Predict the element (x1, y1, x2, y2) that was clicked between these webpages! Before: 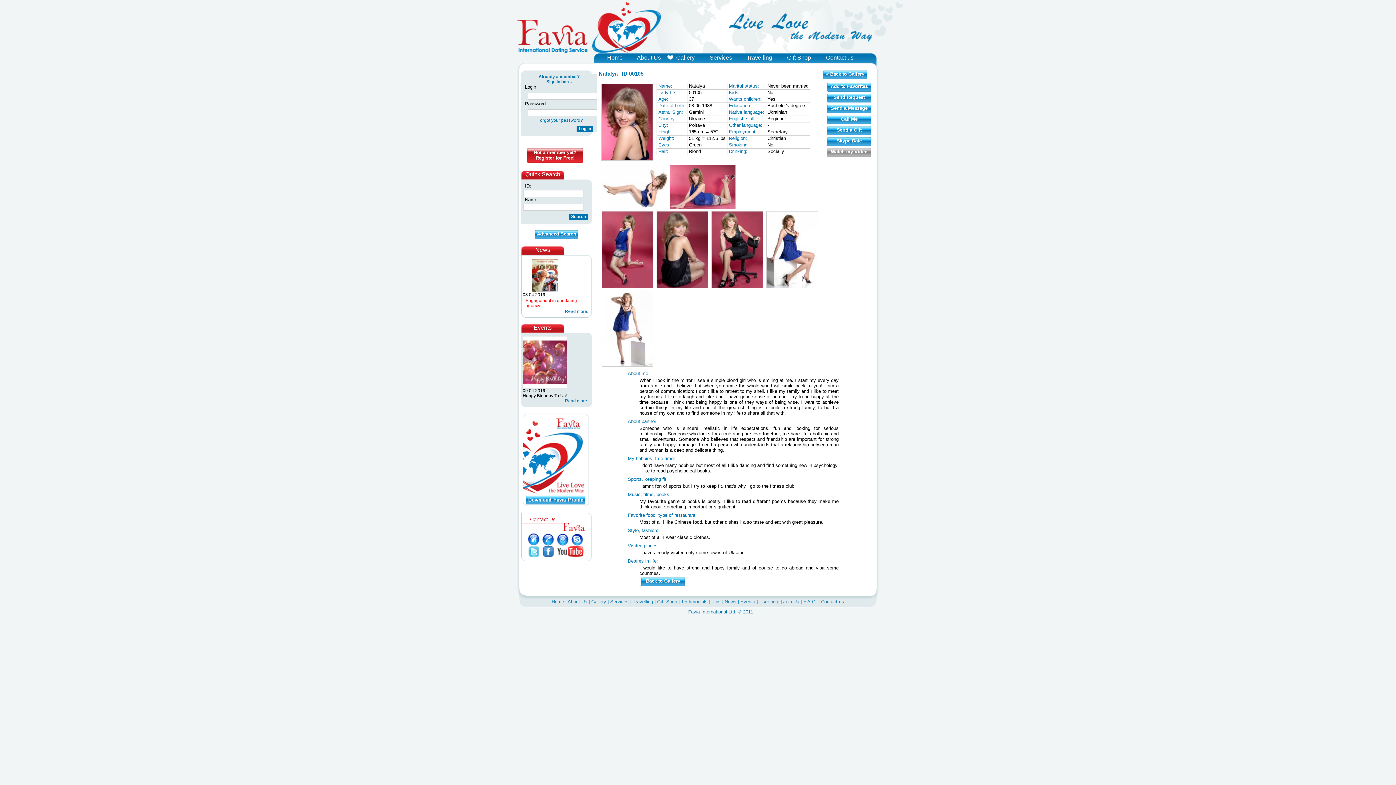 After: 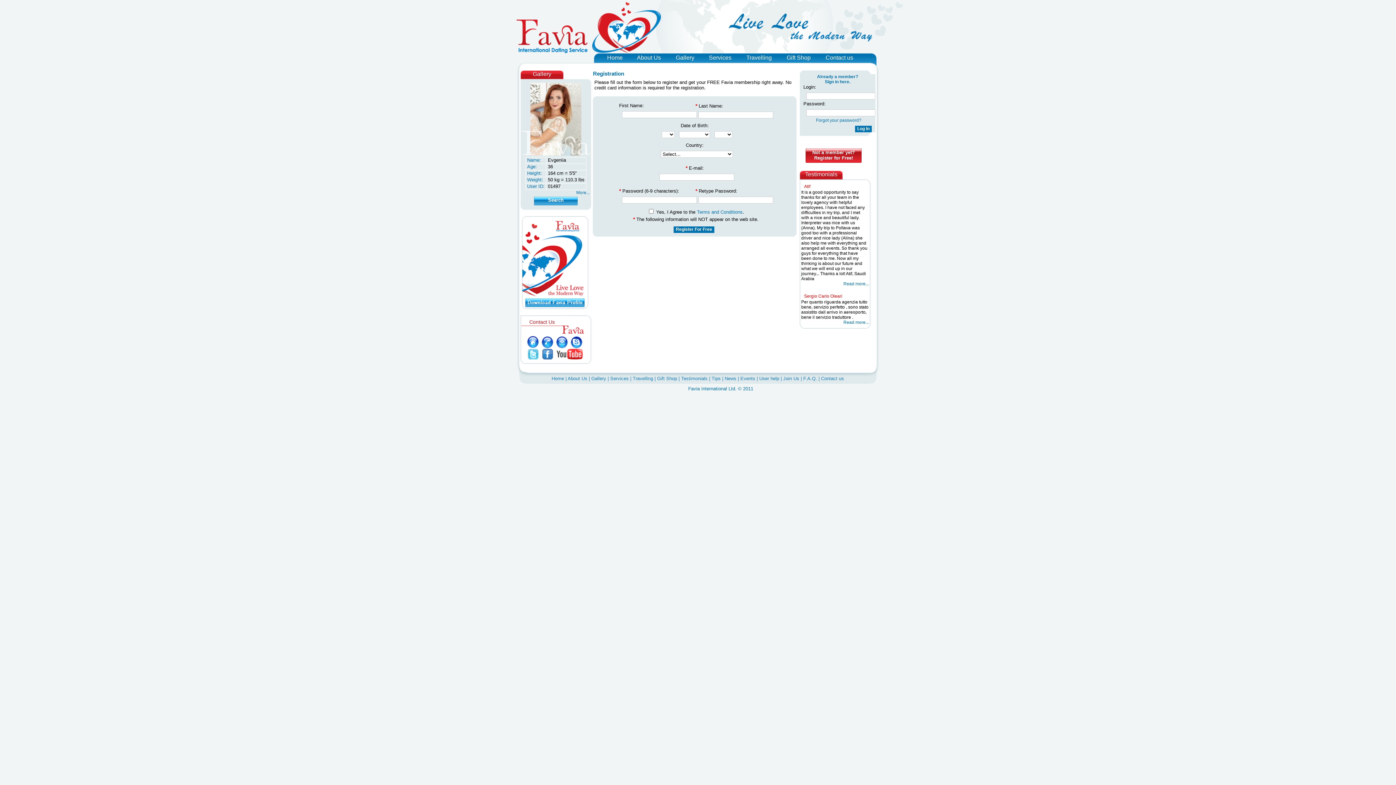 Action: bbox: (601, 155, 652, 161)